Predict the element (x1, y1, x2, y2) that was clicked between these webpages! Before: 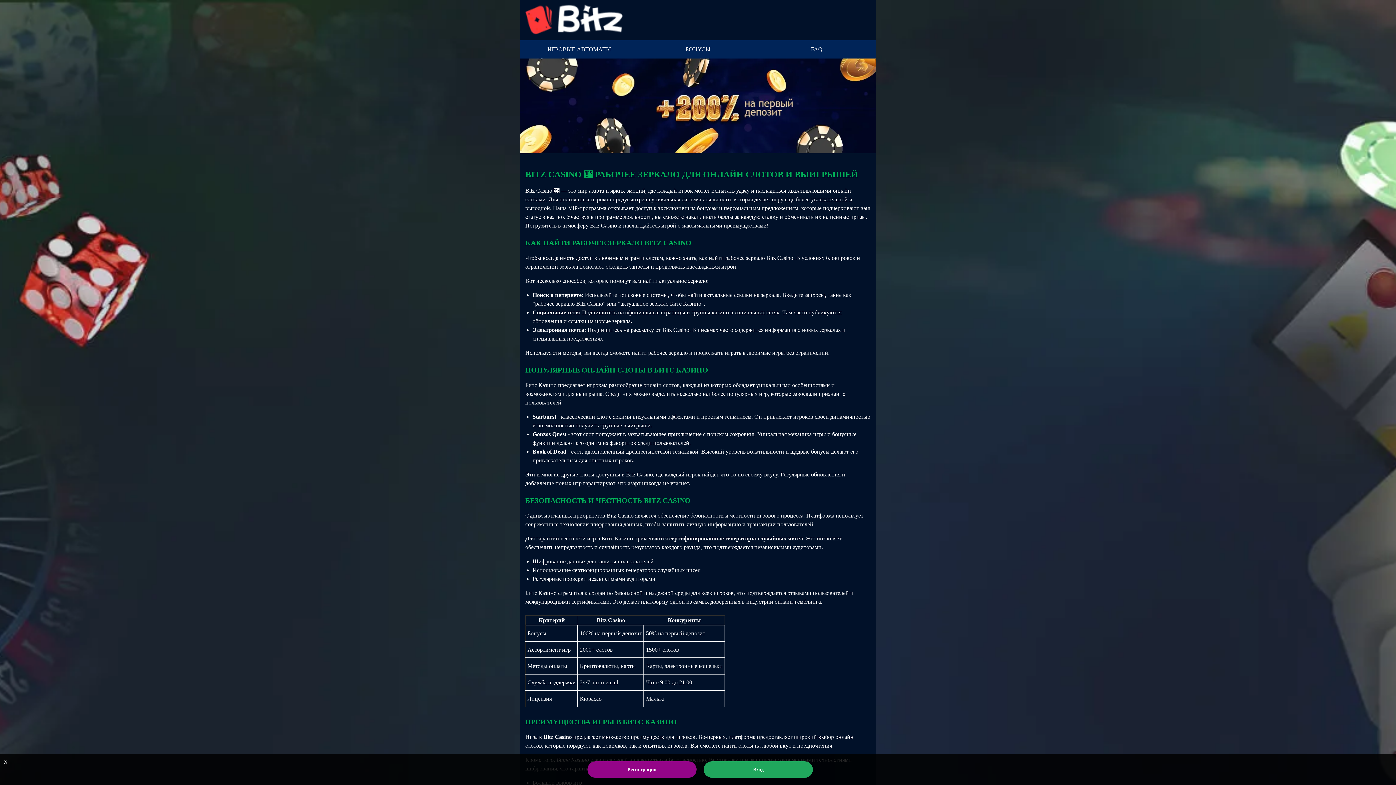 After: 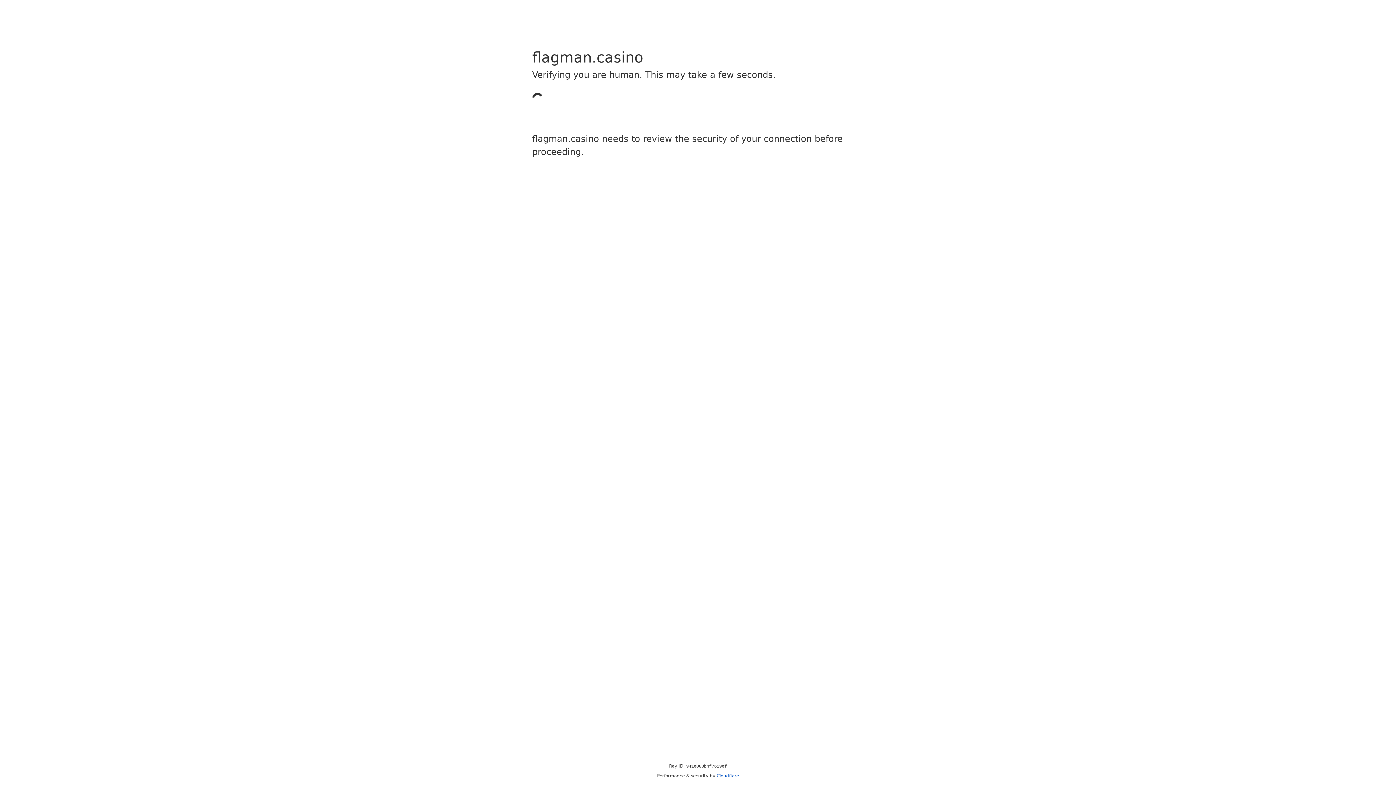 Action: bbox: (704, 761, 813, 778) label: Вход